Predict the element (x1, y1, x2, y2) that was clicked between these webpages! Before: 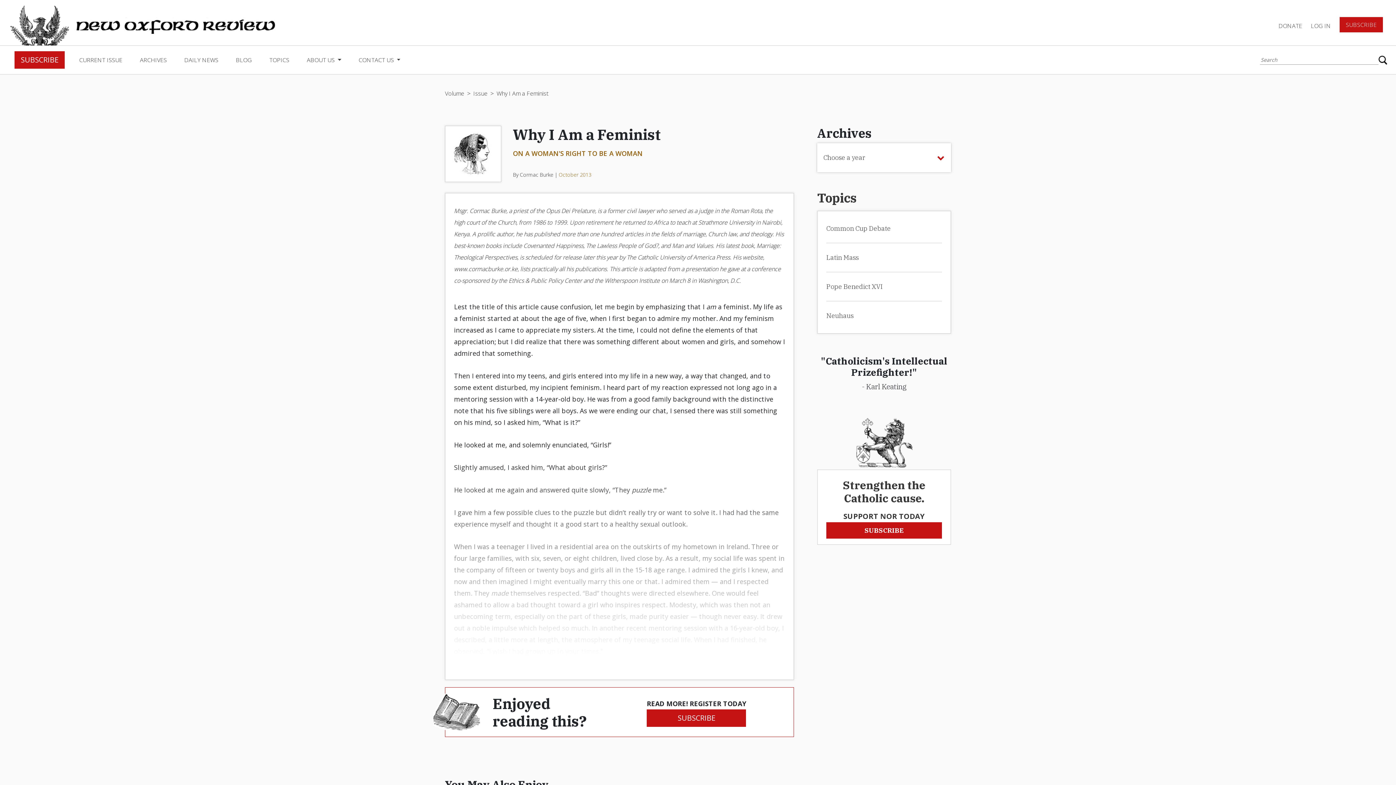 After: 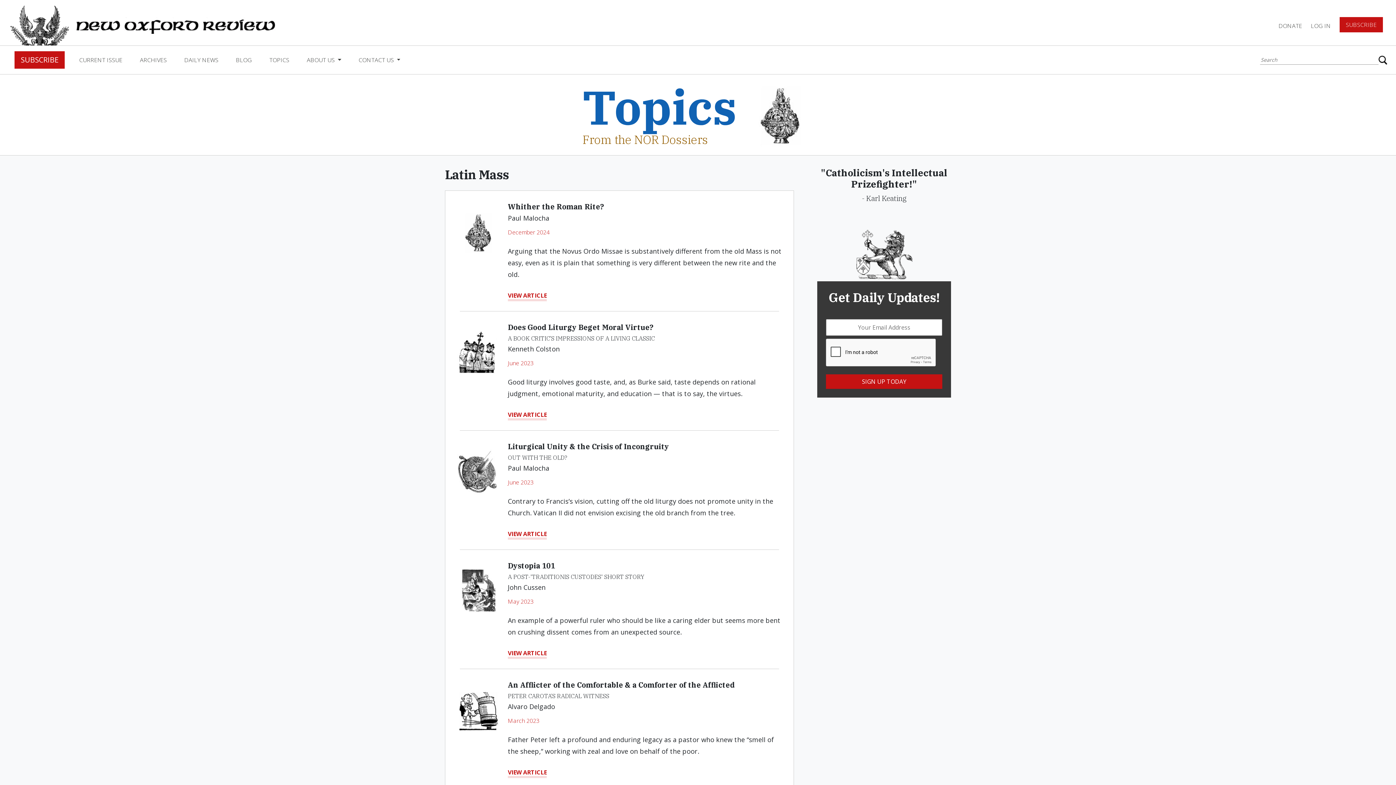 Action: label: Latin Mass bbox: (826, 253, 858, 261)